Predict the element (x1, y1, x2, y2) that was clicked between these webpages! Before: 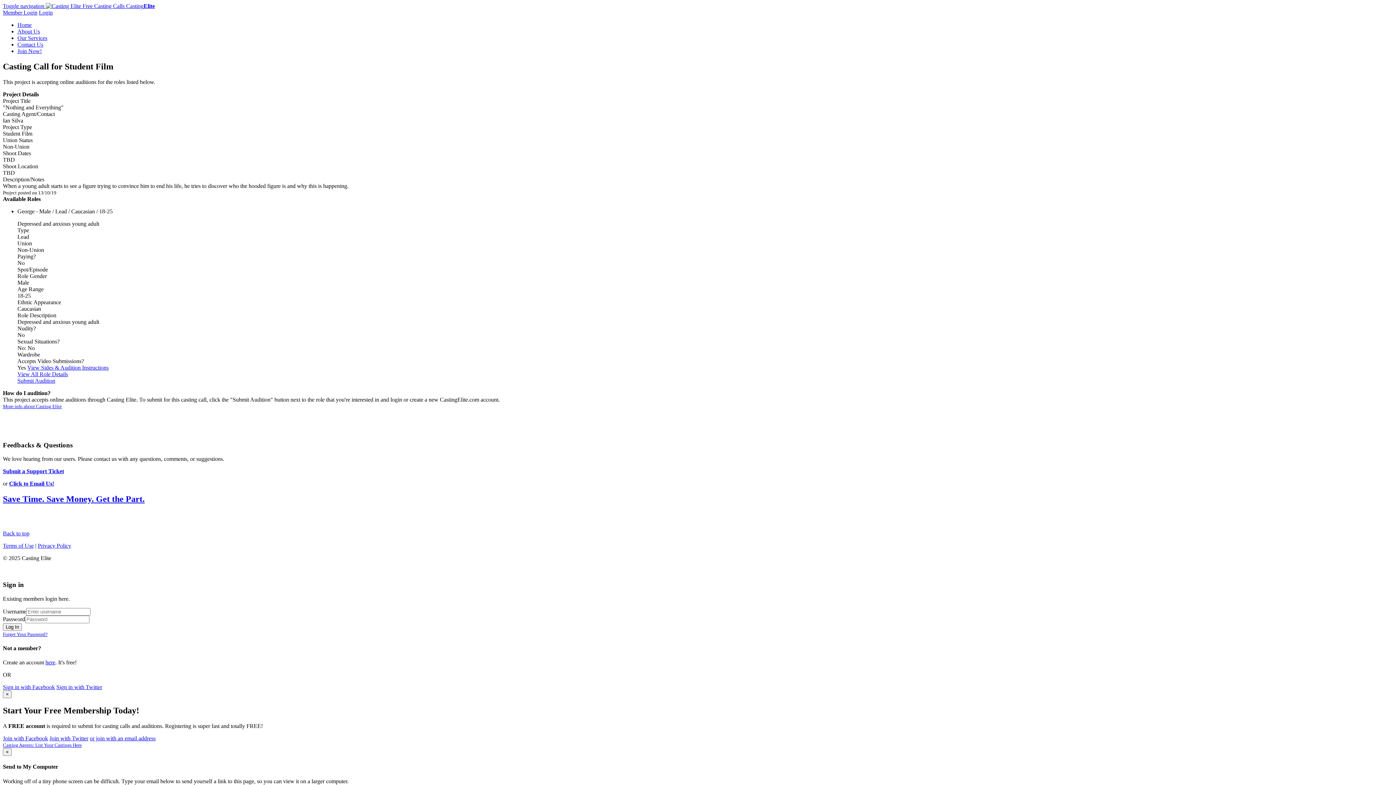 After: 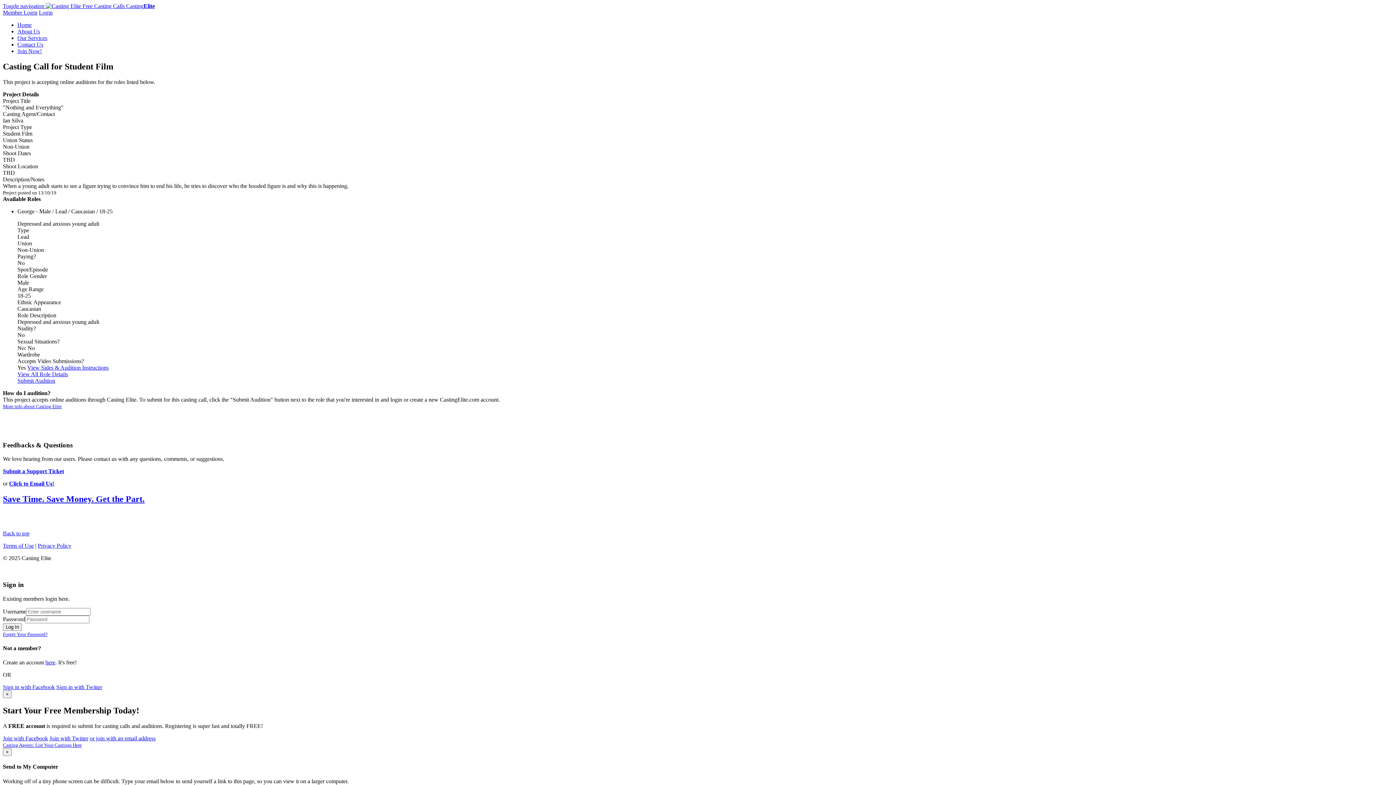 Action: bbox: (37, 542, 71, 549) label: Privacy Policy